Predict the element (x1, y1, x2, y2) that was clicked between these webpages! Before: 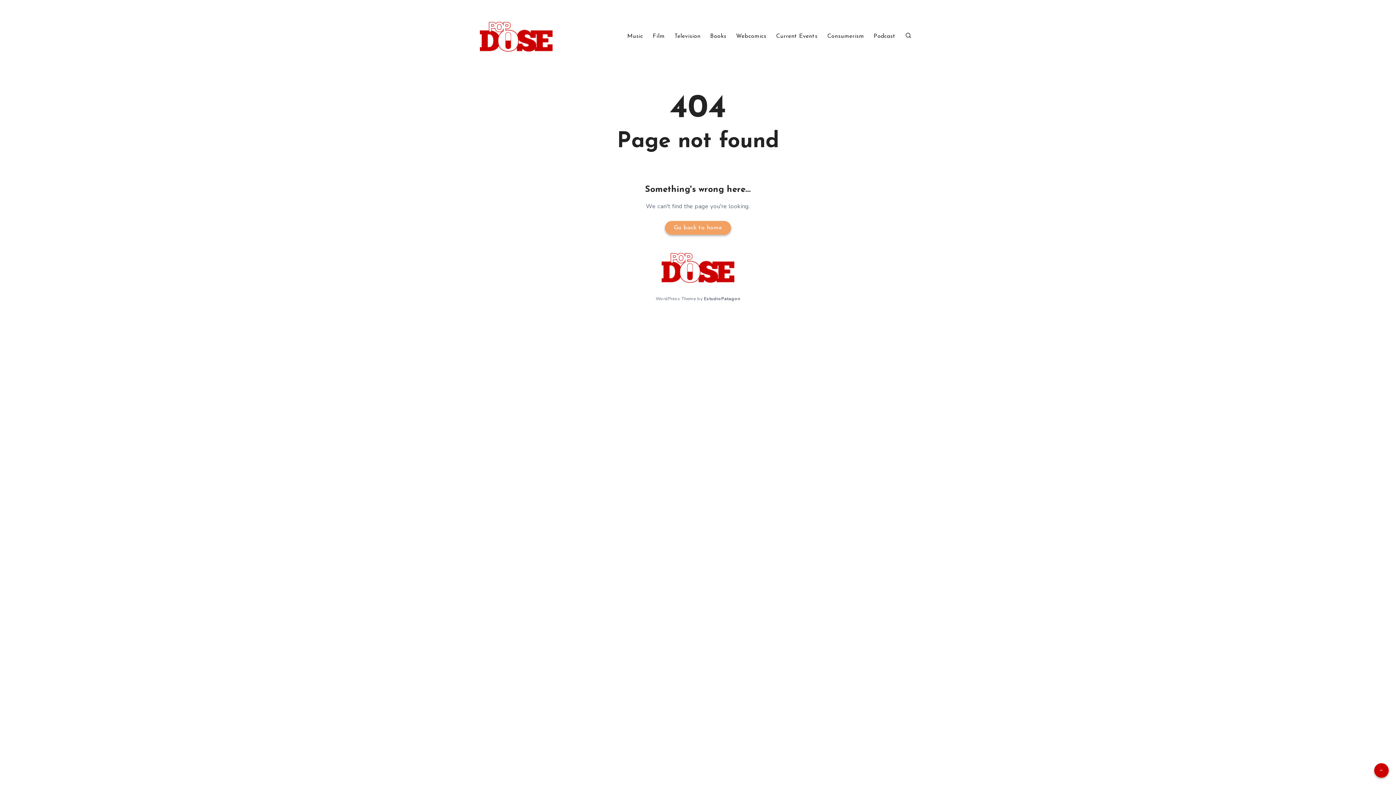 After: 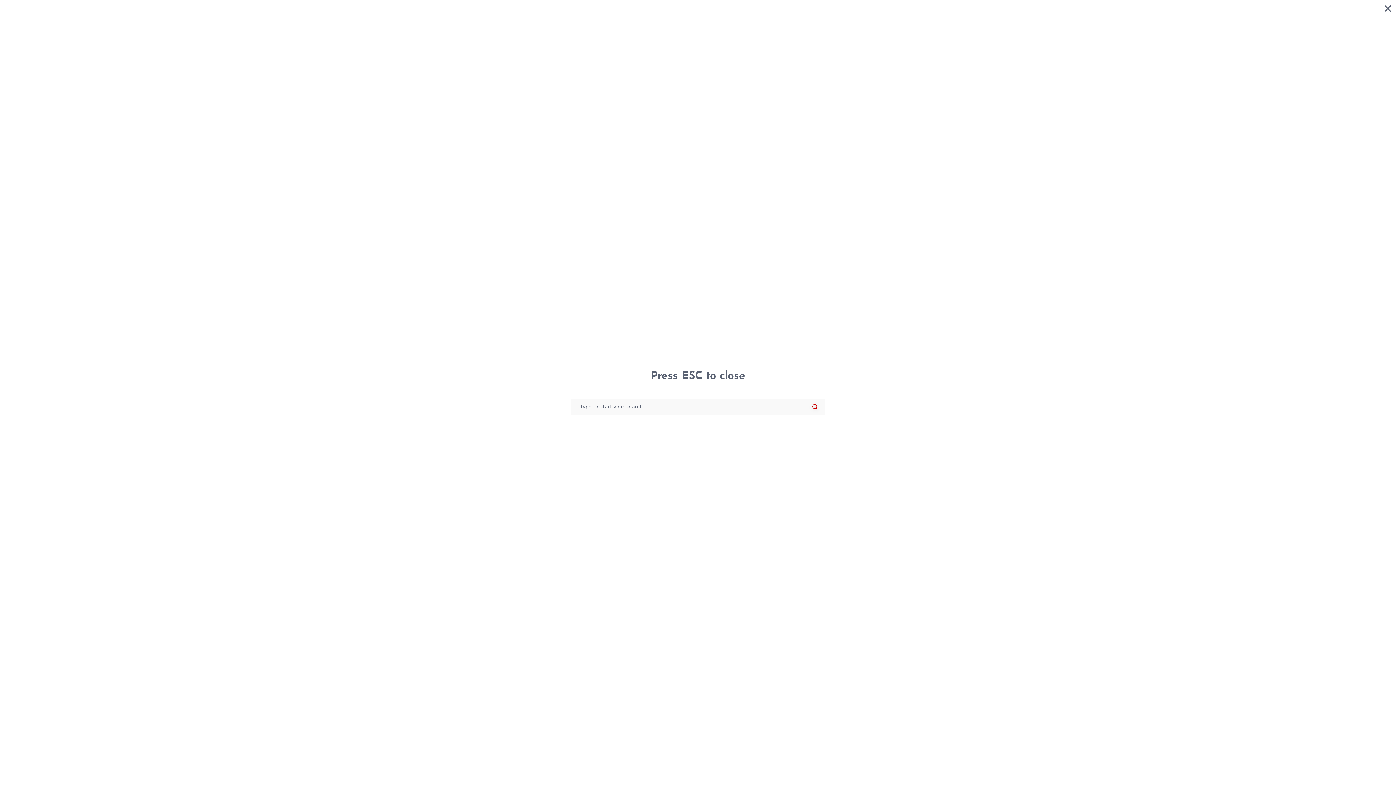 Action: bbox: (905, 30, 911, 39)